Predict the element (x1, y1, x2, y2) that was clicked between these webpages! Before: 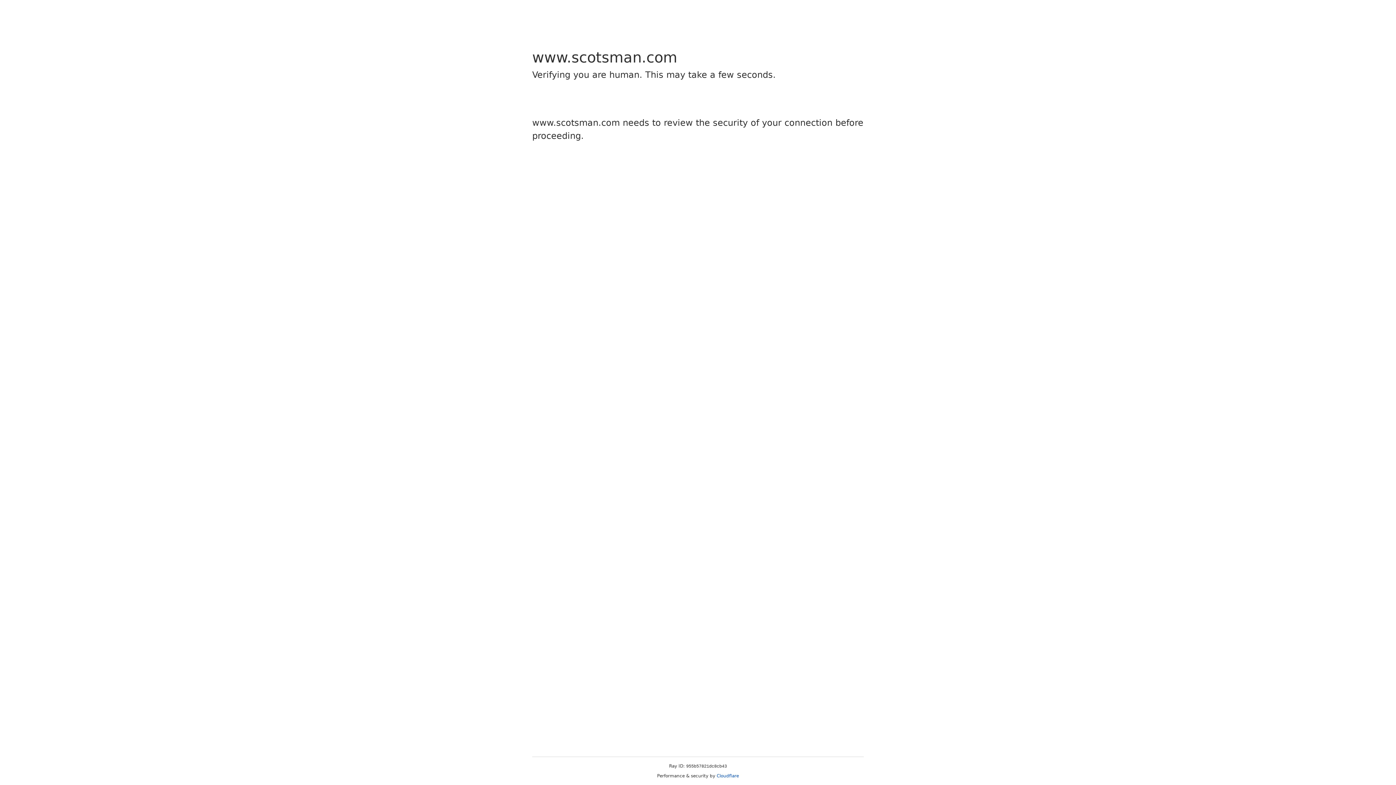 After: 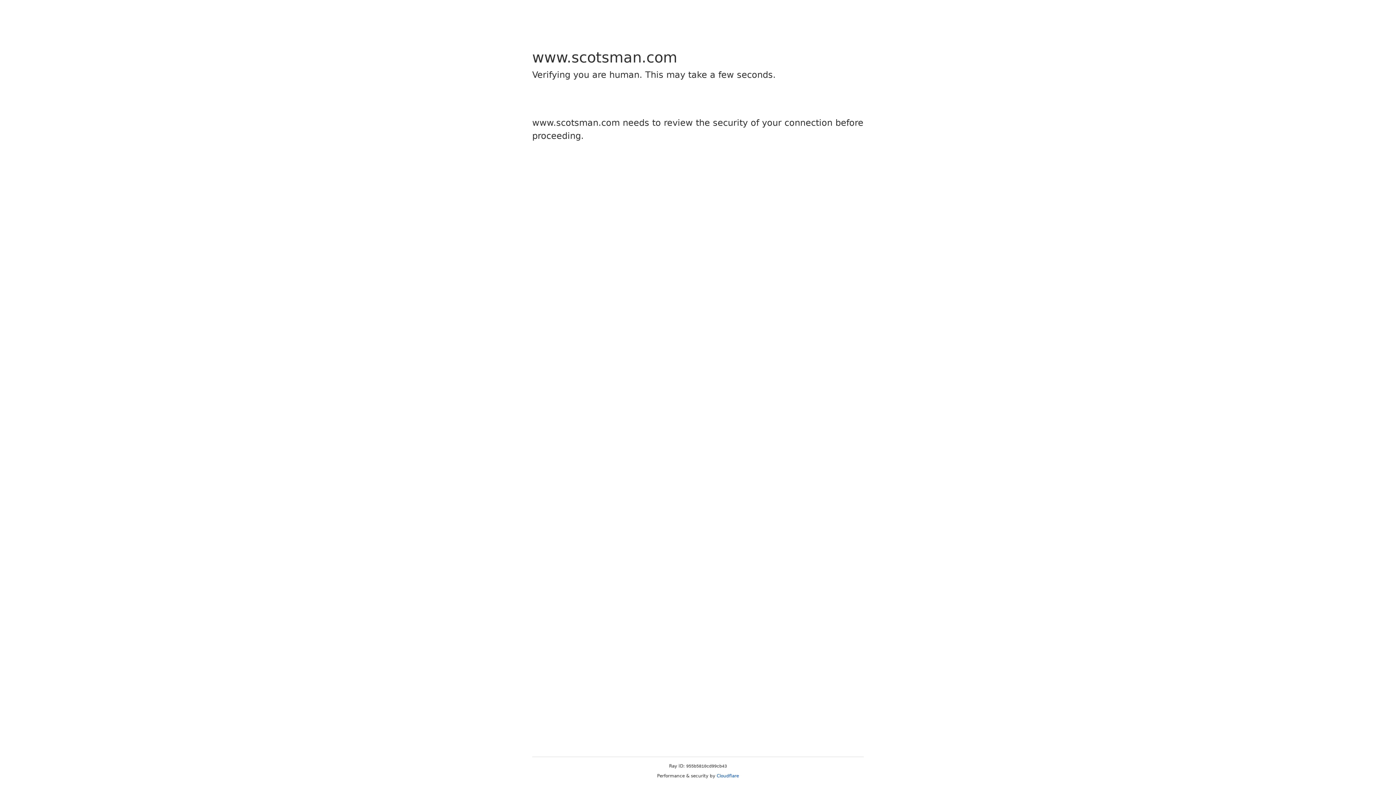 Action: bbox: (716, 773, 739, 778) label: Cloudflare